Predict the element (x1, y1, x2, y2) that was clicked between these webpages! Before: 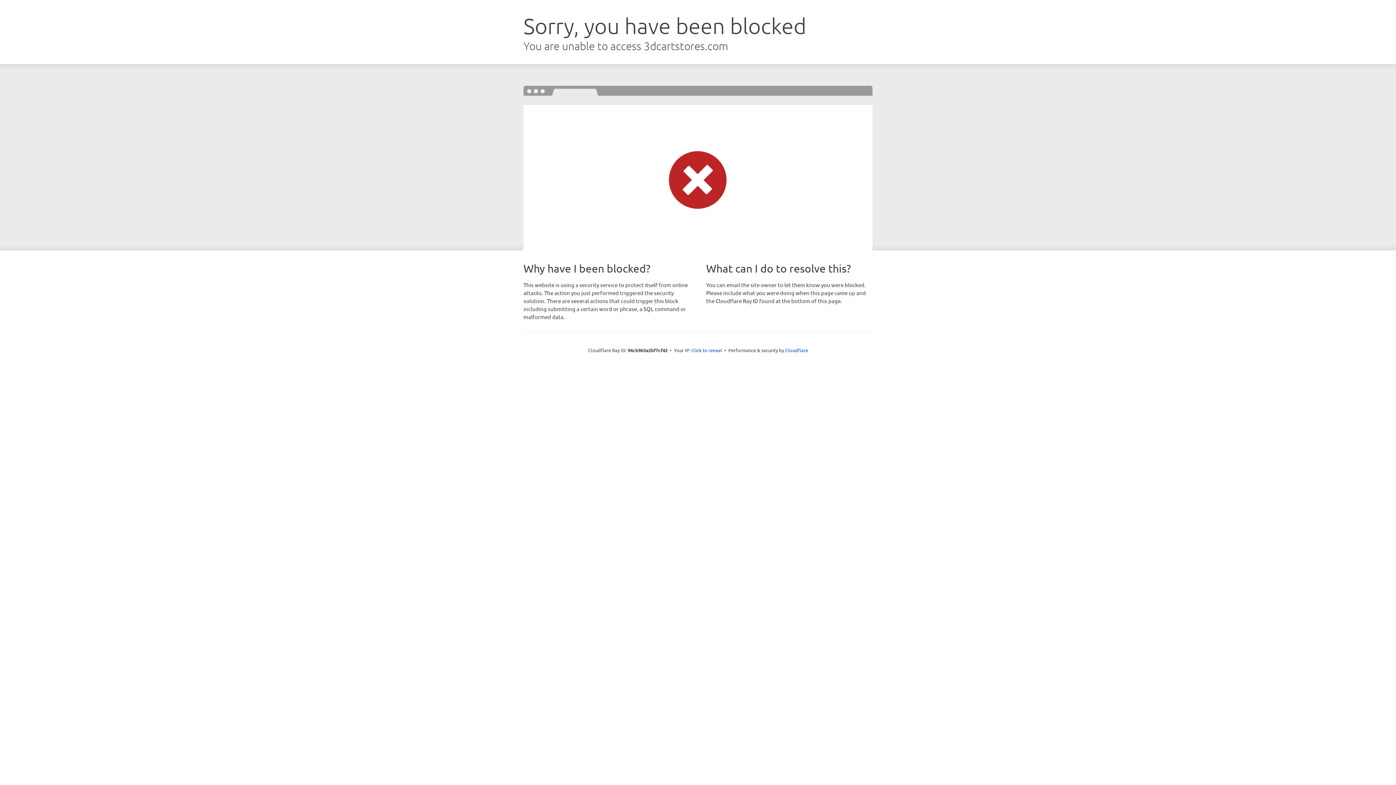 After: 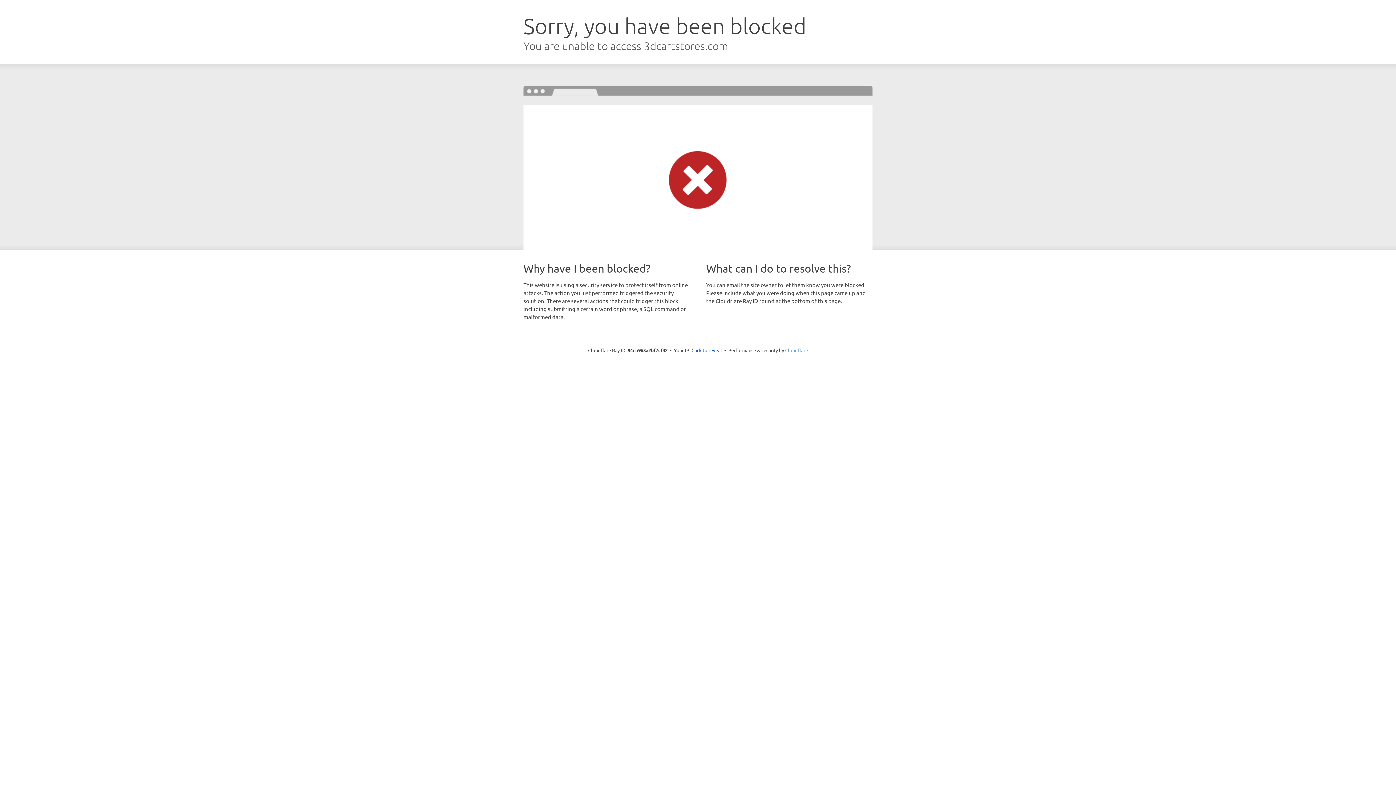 Action: bbox: (785, 347, 808, 353) label: Cloudflare